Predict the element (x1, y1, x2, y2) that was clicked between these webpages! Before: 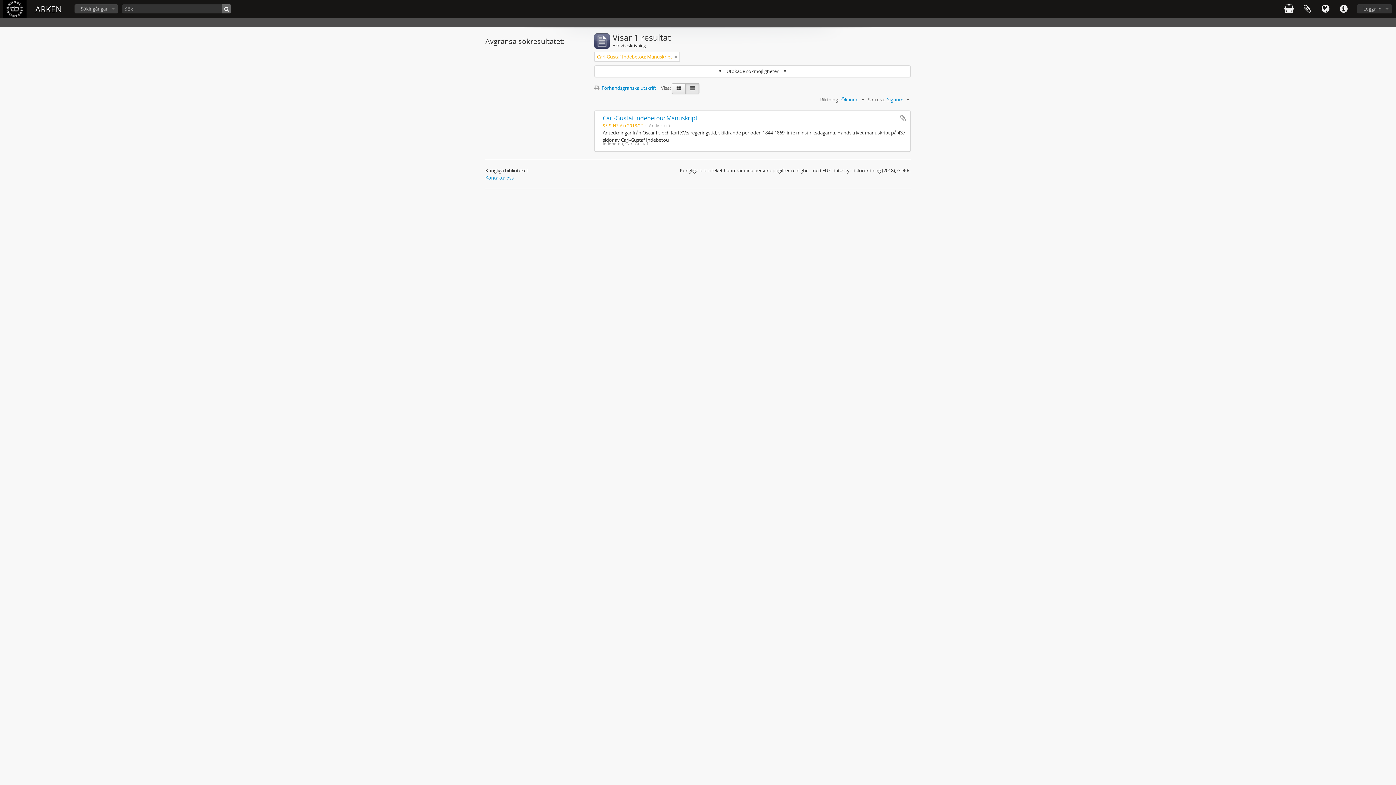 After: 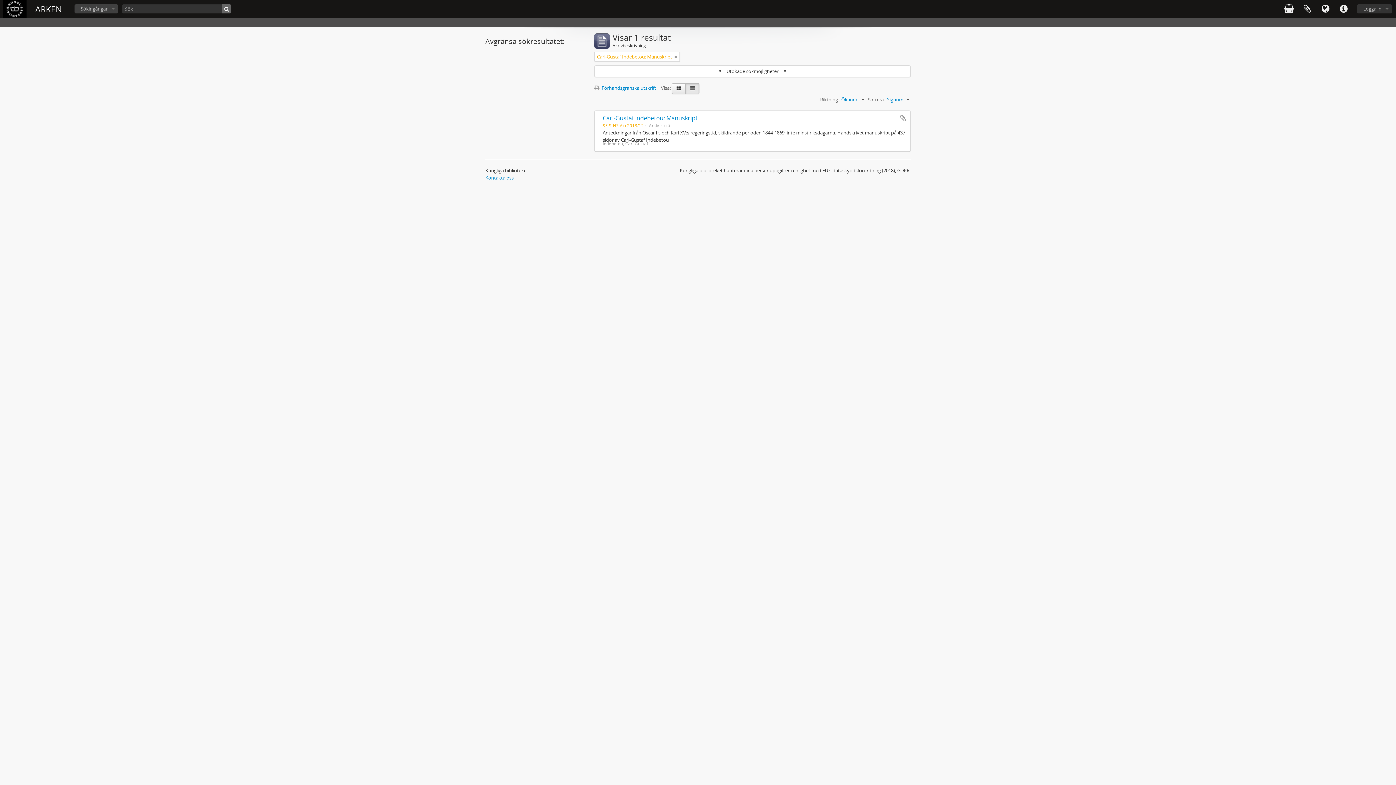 Action: label: Table view bbox: (685, 83, 699, 94)